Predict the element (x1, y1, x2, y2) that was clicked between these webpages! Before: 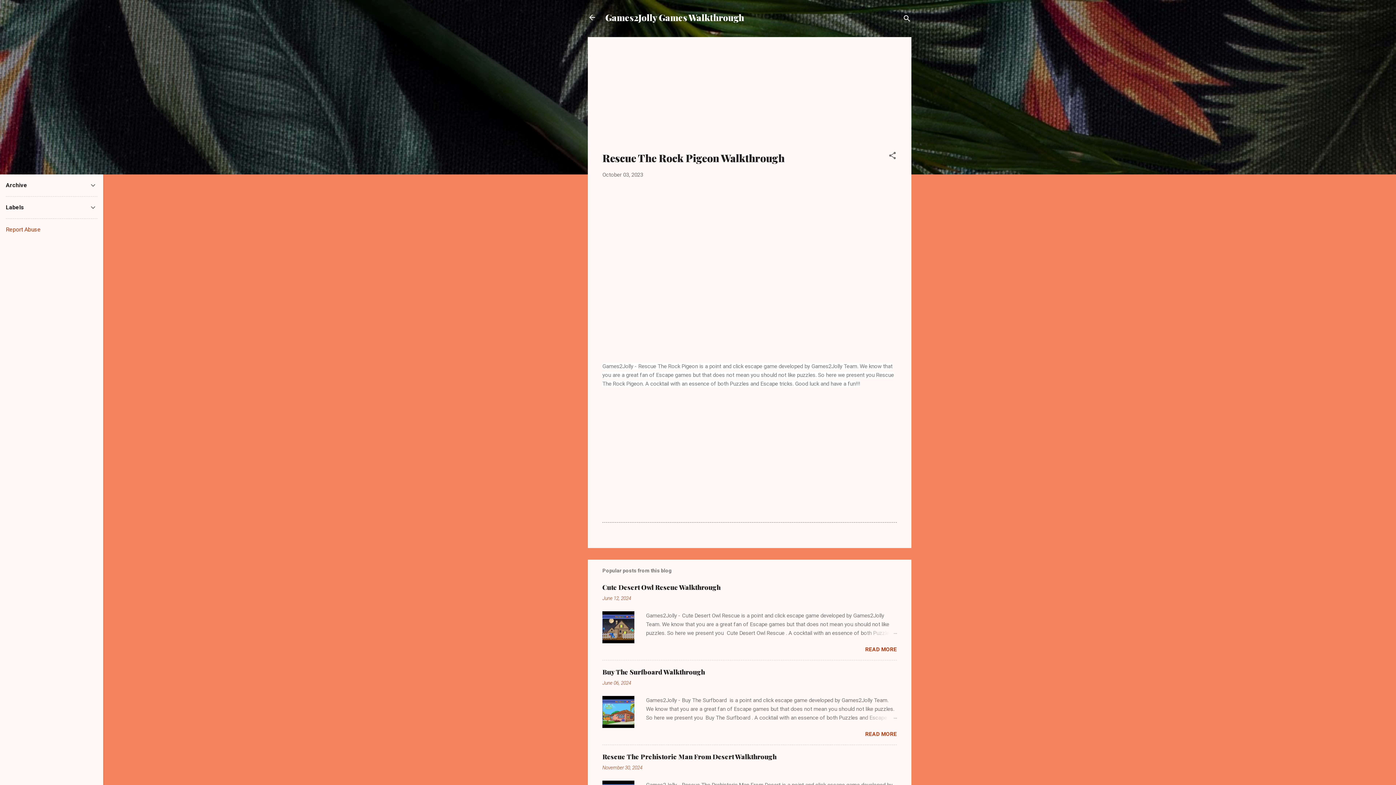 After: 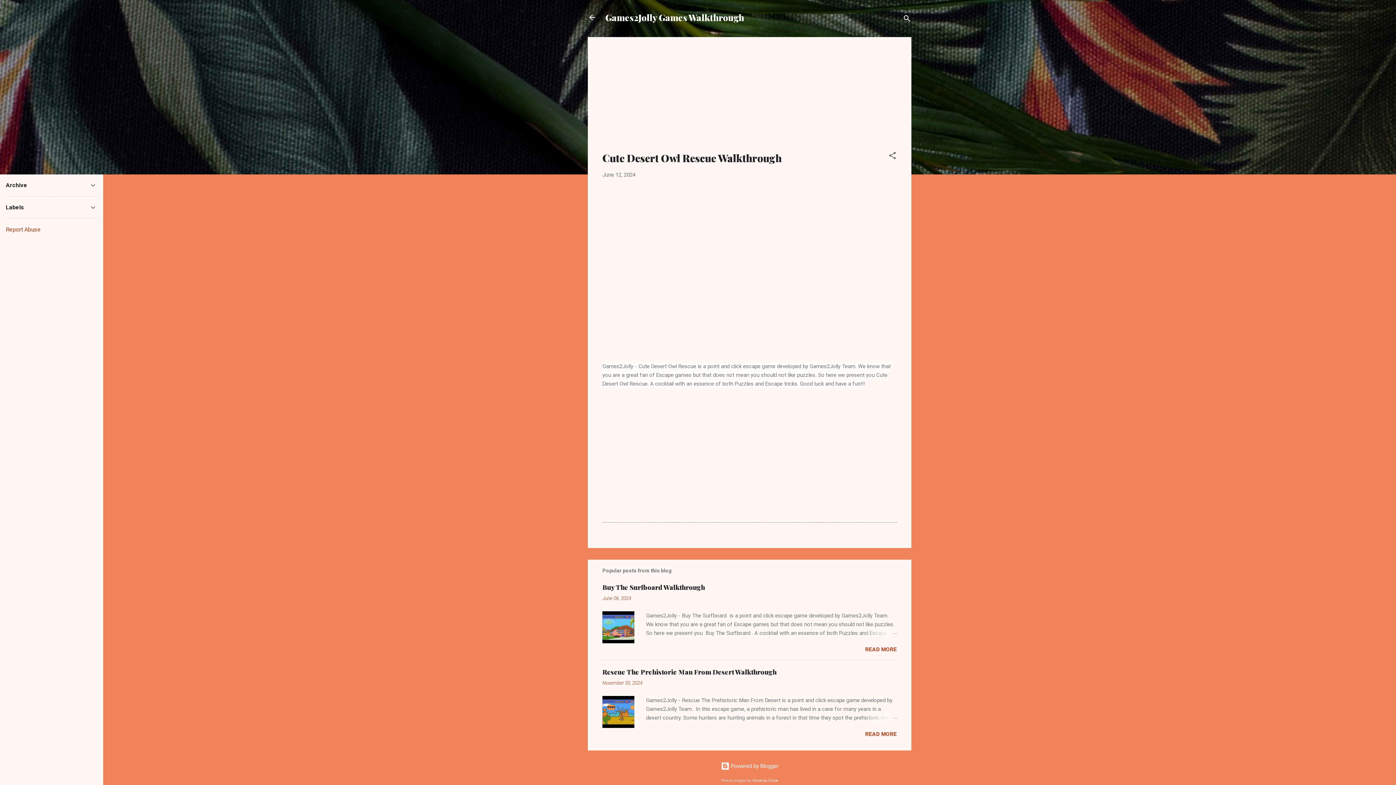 Action: bbox: (602, 595, 631, 601) label: June 12, 2024